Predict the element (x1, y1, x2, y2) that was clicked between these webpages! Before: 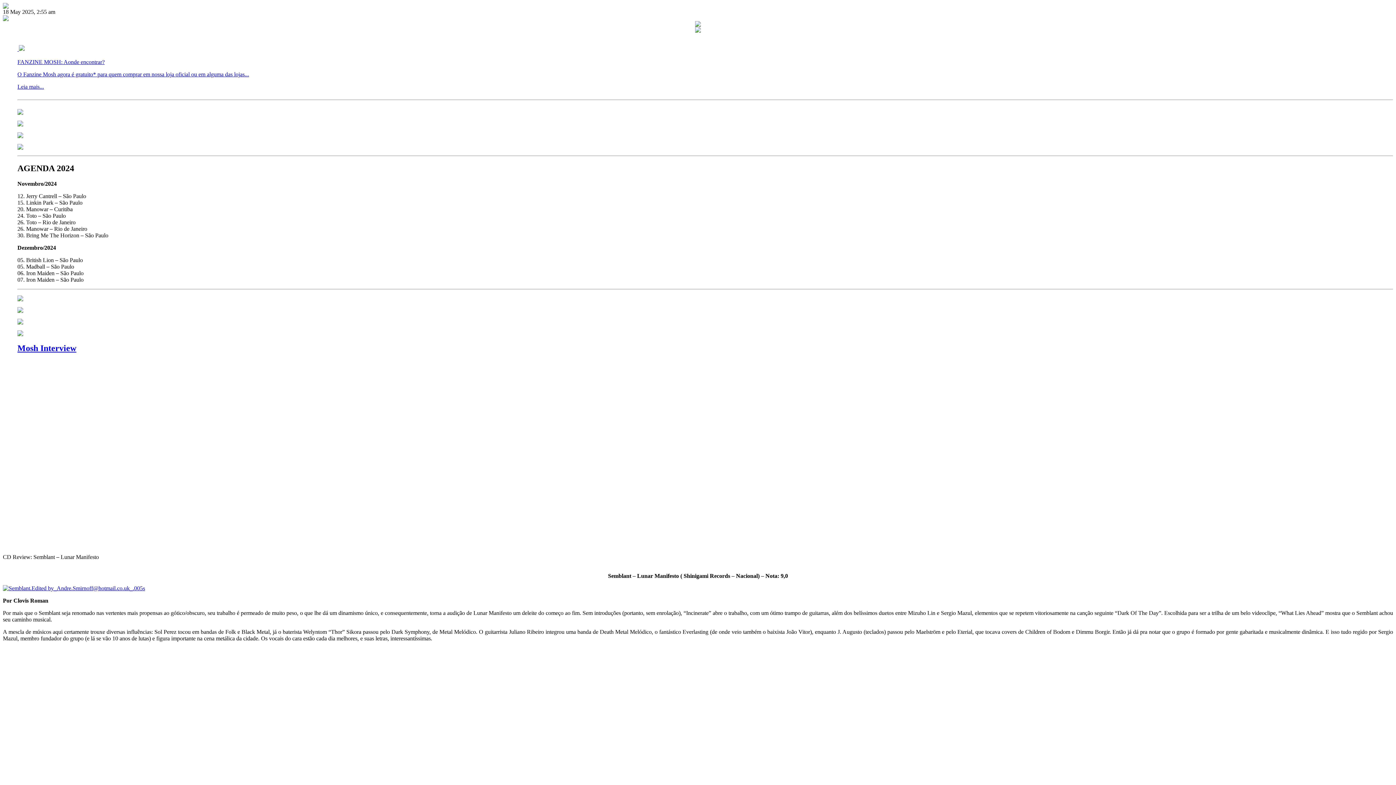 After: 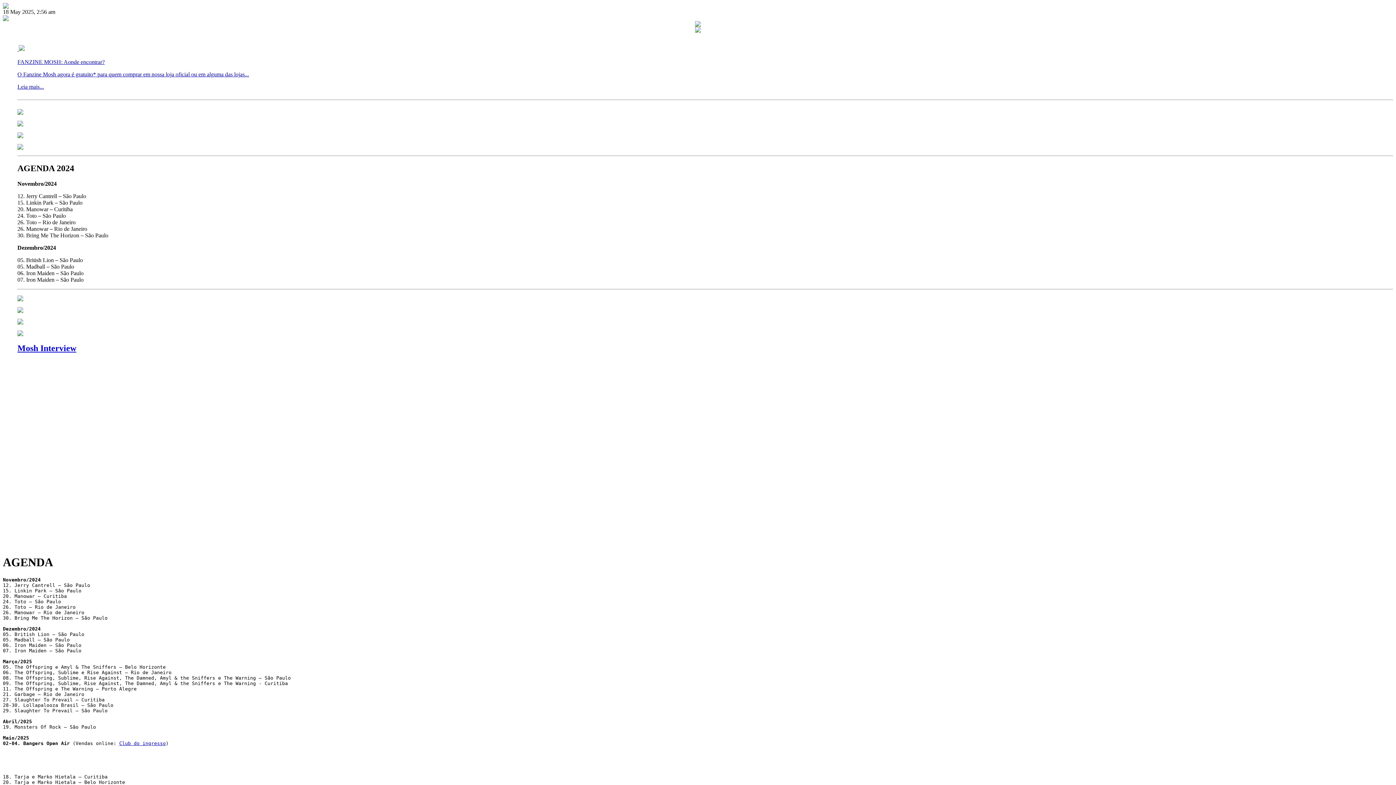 Action: bbox: (17, 144, 23, 150)